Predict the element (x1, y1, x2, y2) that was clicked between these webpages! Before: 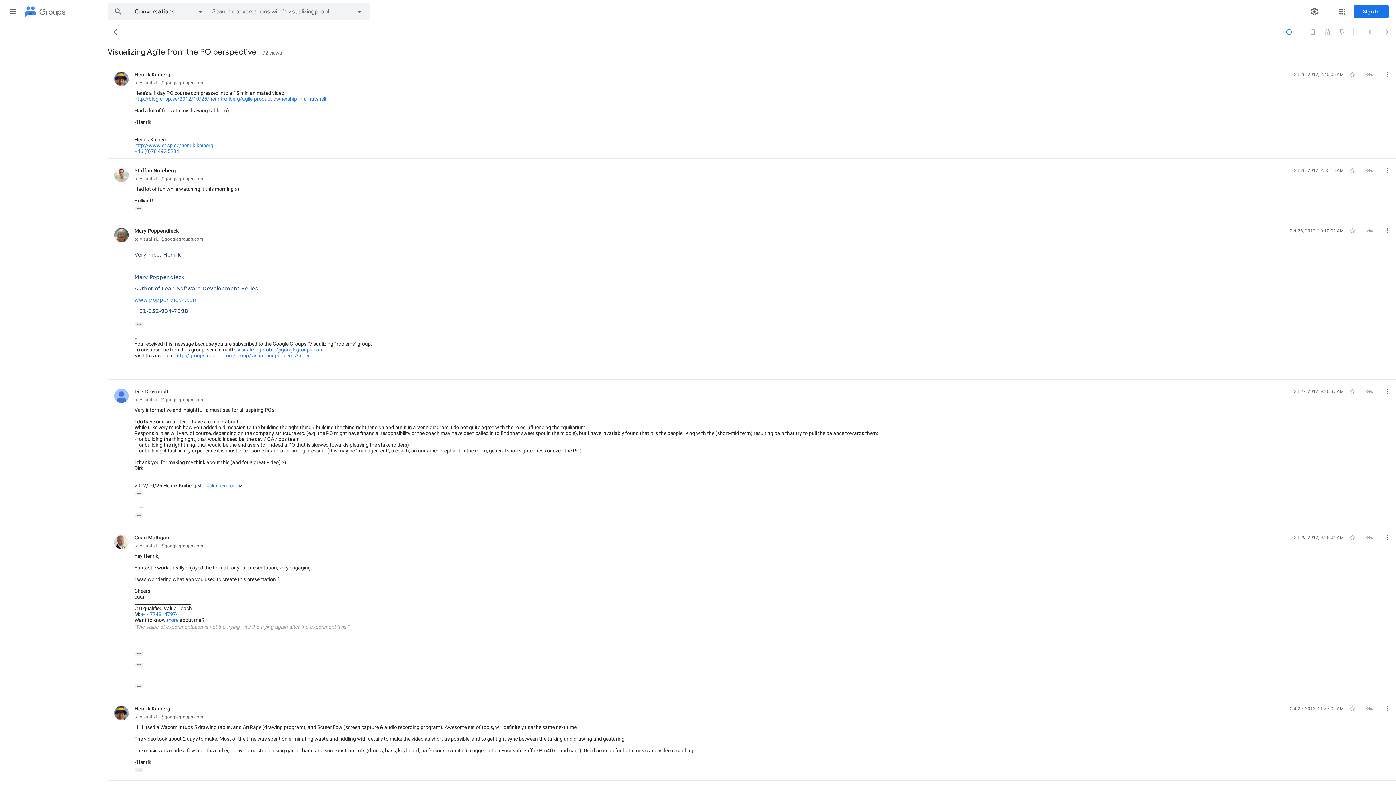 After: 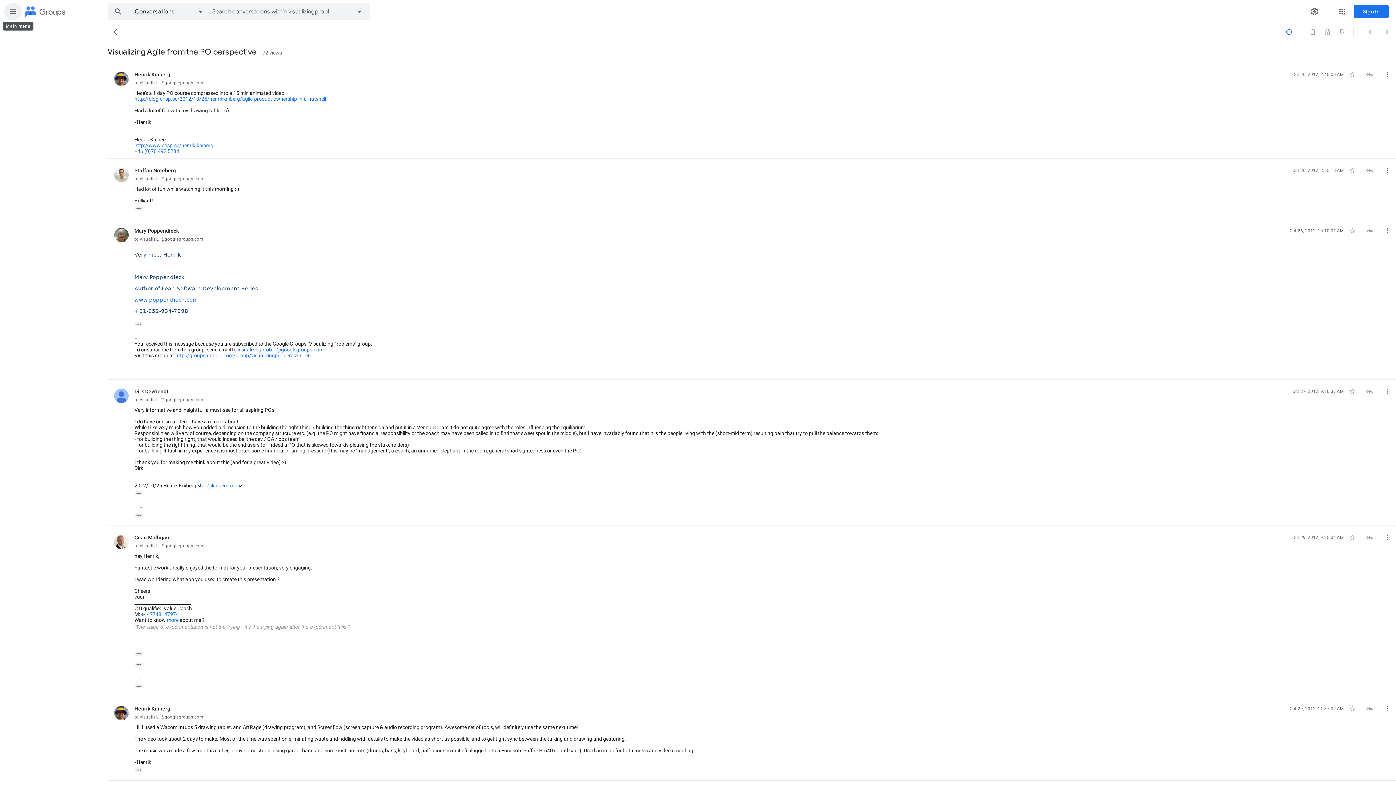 Action: label: Main menu bbox: (4, 2, 21, 20)